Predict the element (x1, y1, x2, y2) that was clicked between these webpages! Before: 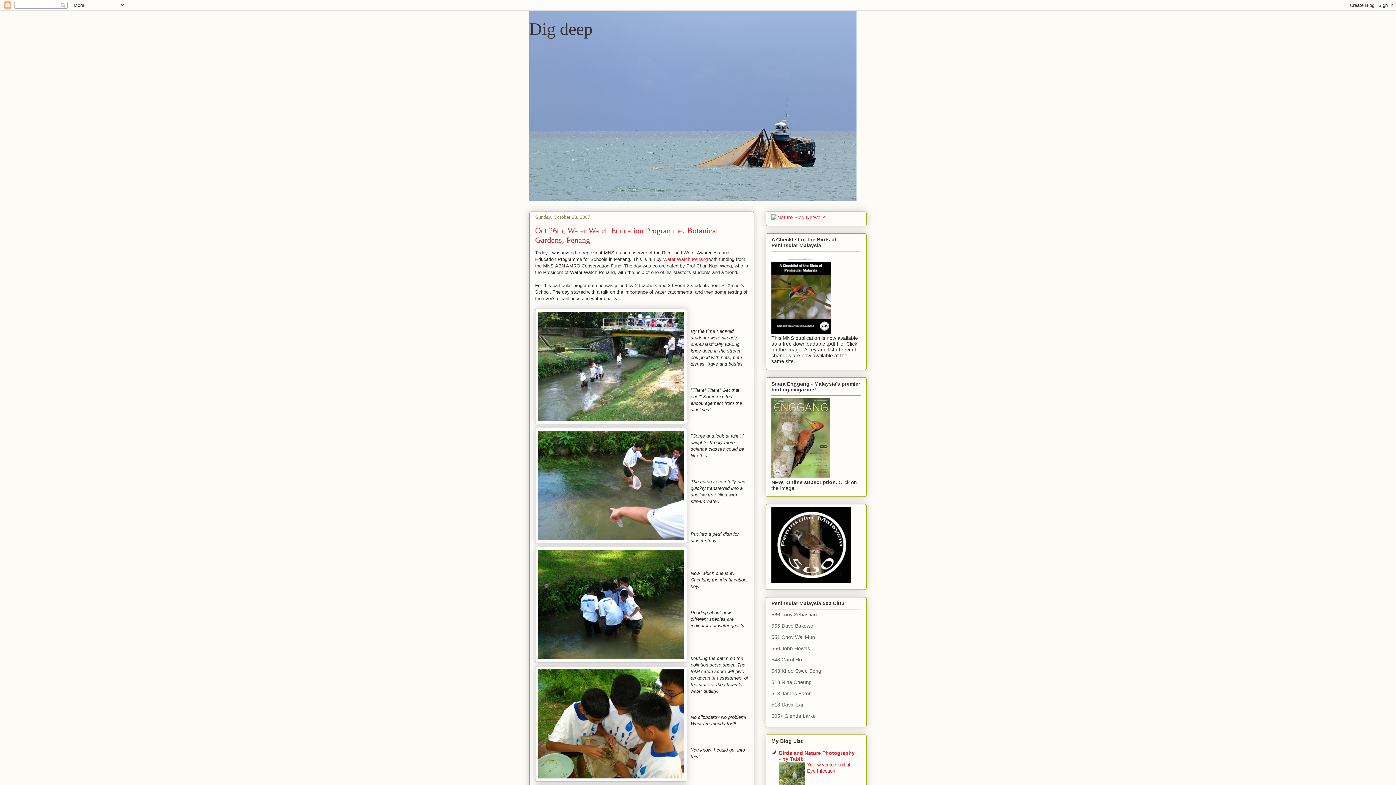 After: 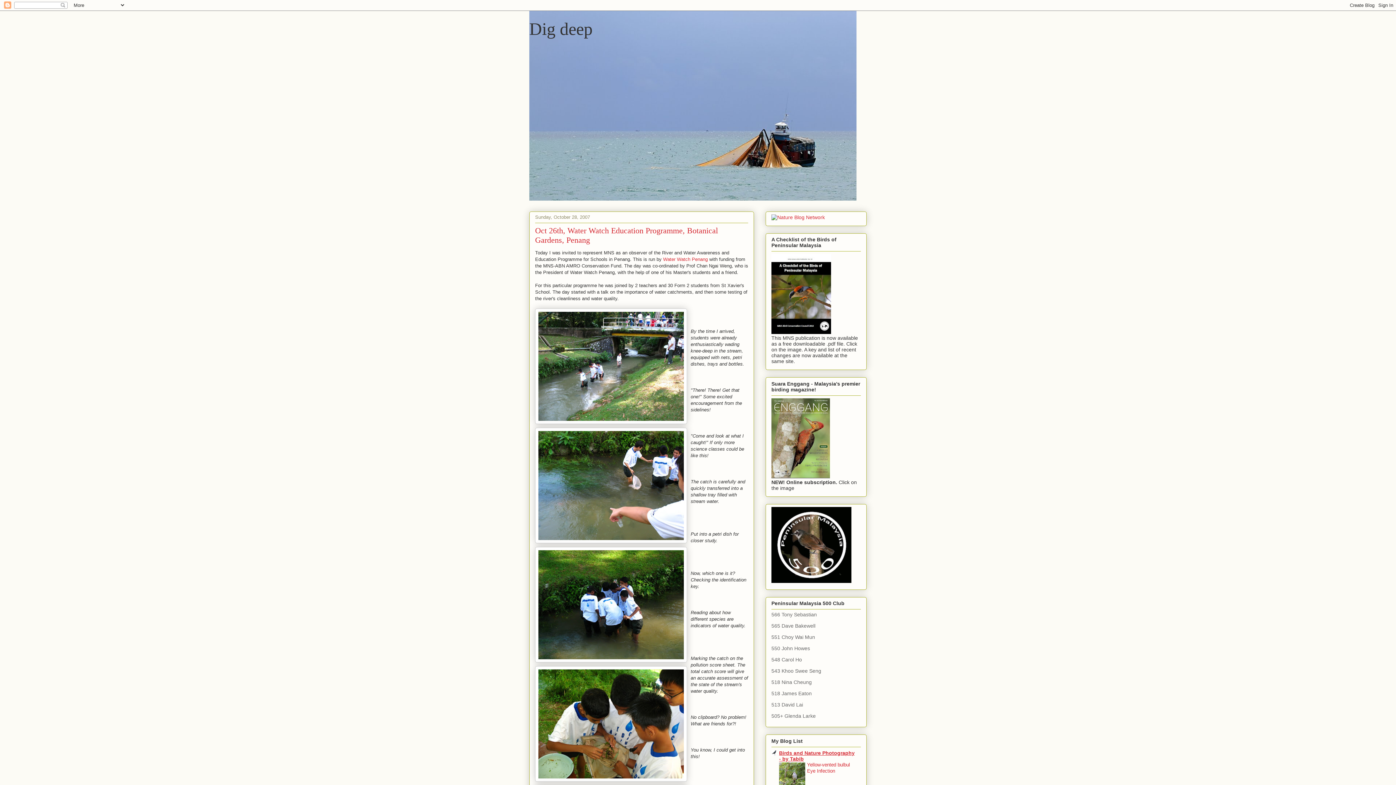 Action: label: Birds and Nature Photography - by Tabib bbox: (779, 750, 854, 762)